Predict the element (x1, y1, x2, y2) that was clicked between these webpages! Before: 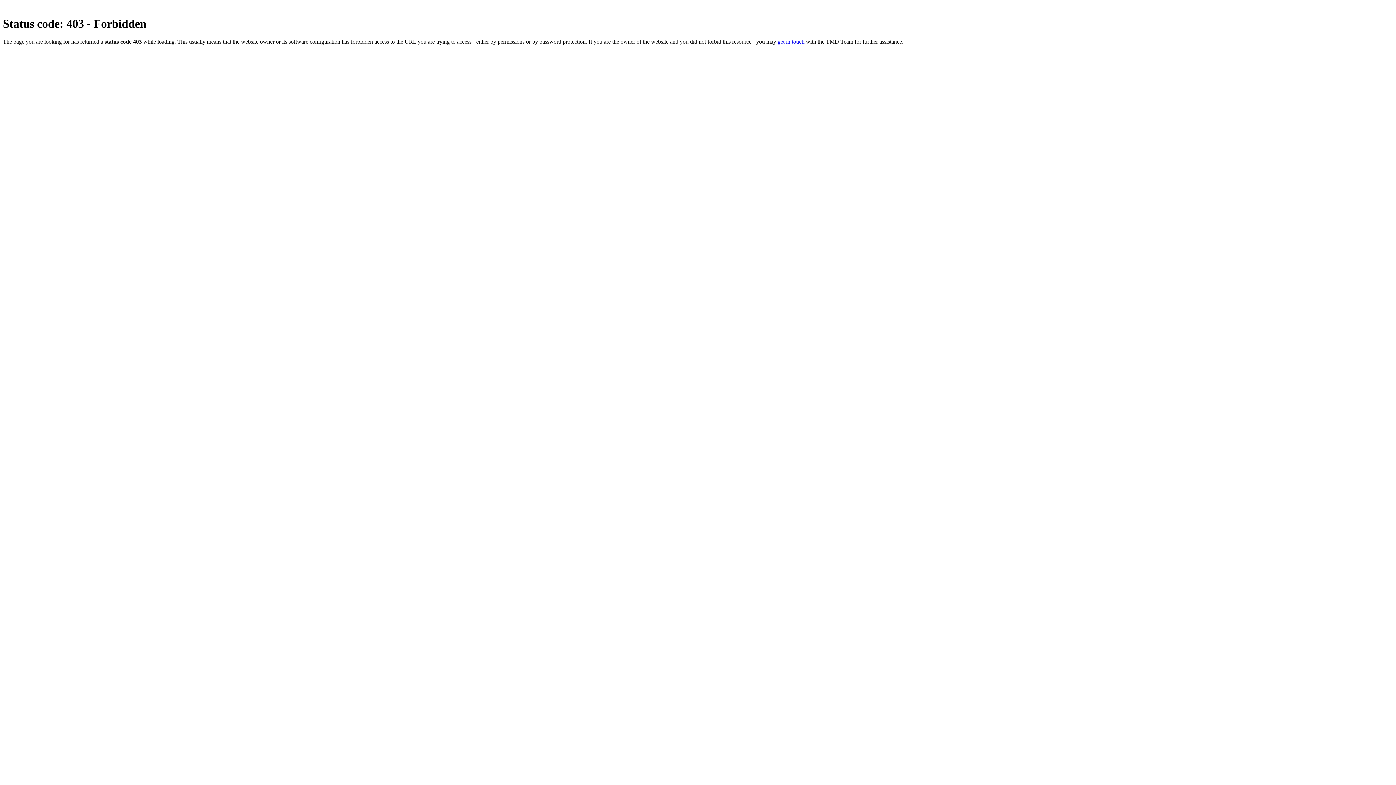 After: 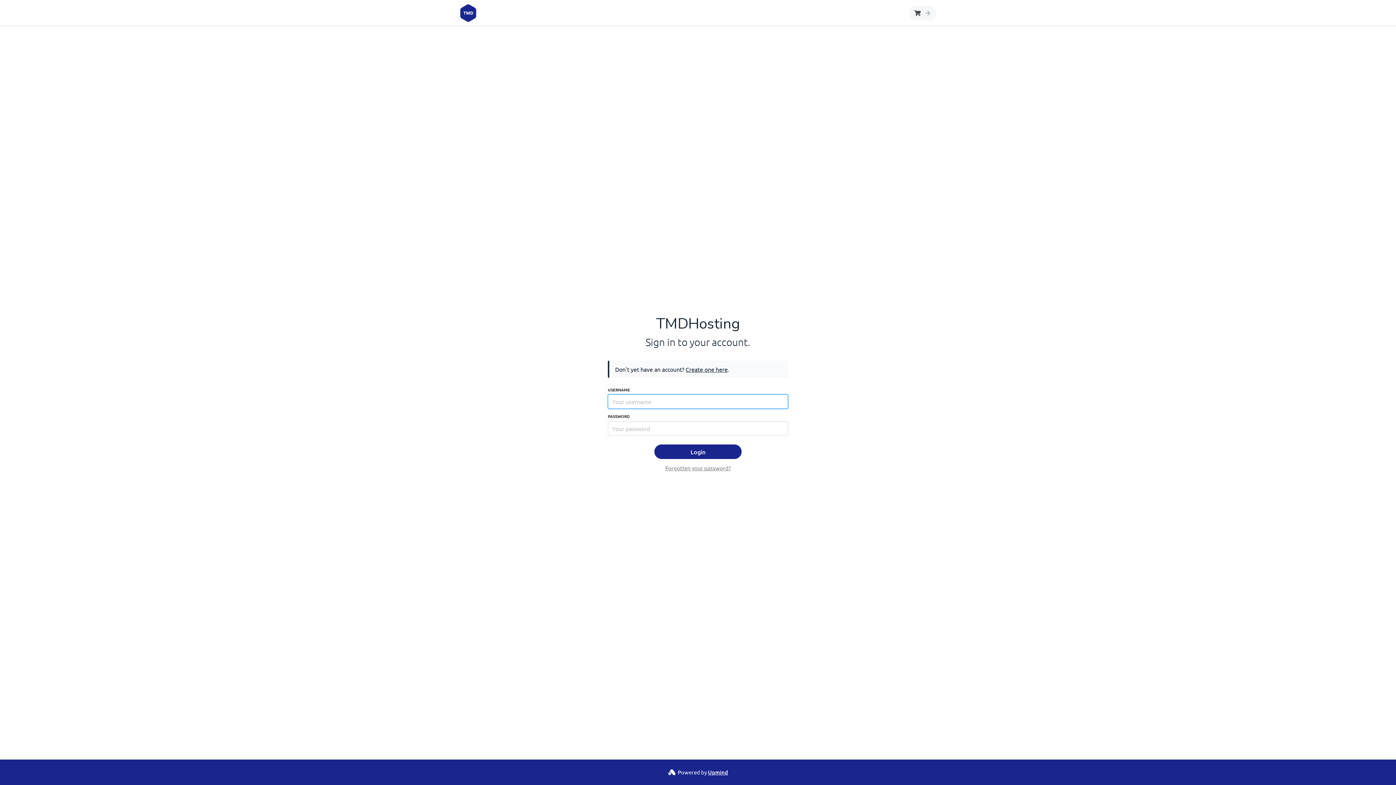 Action: bbox: (777, 38, 804, 44) label: get in touch